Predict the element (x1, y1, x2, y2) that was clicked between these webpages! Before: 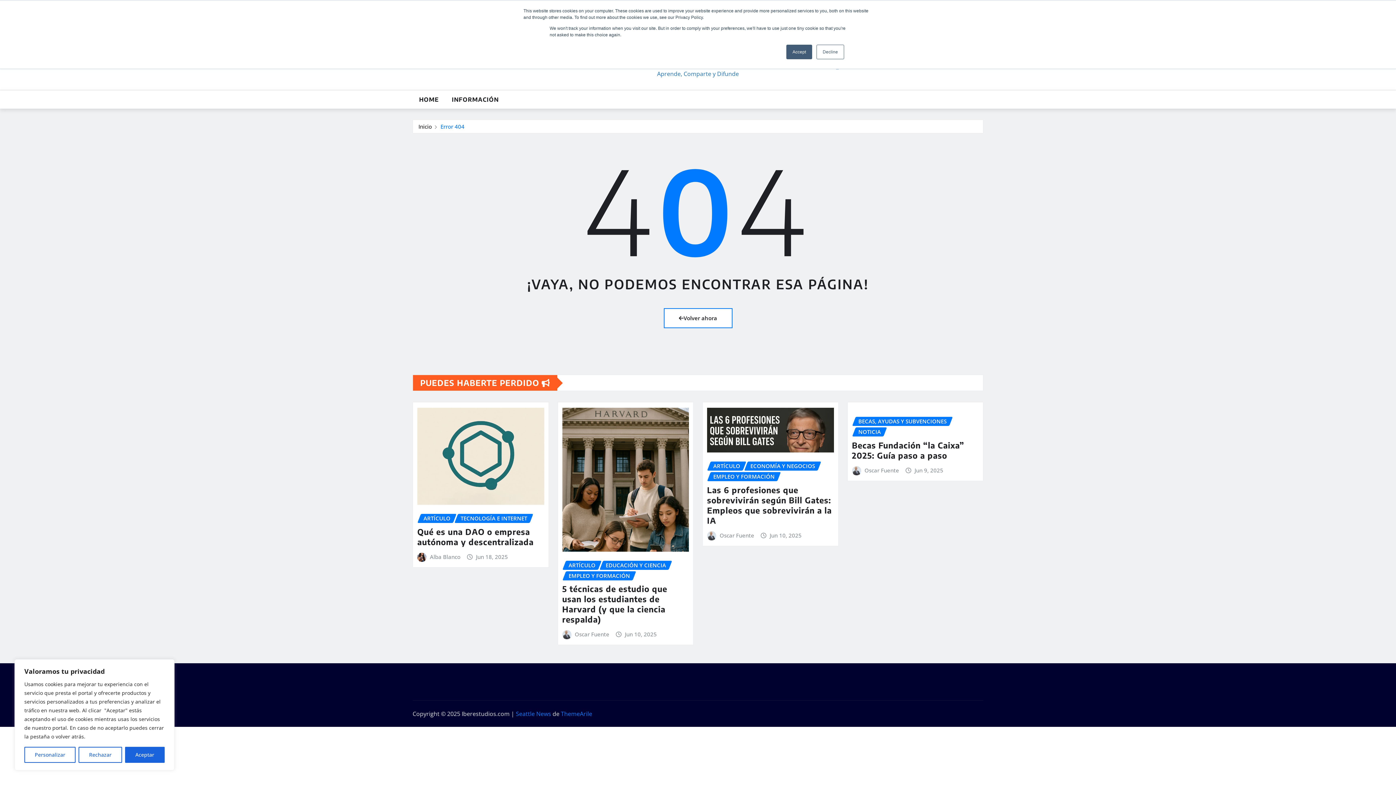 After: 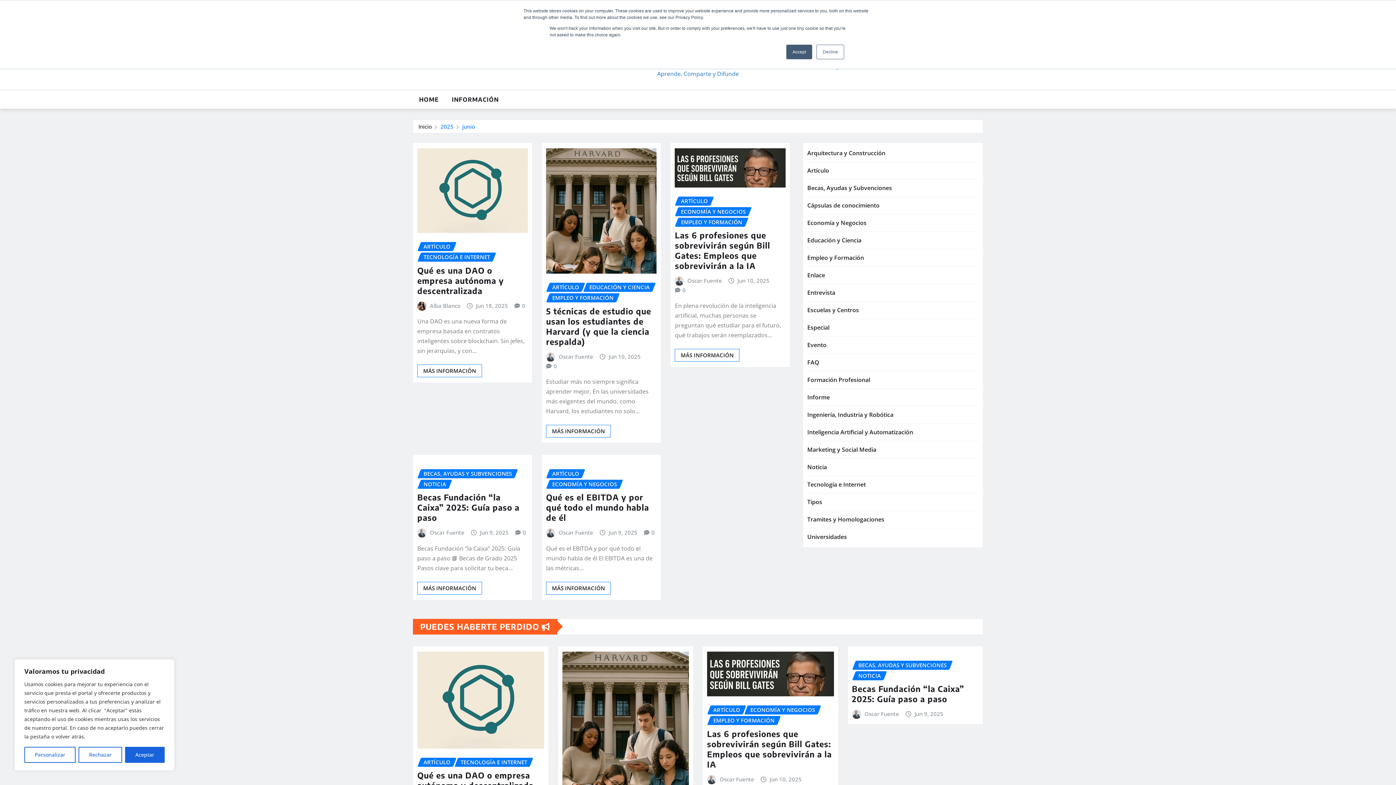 Action: label: Jun 9, 2025 bbox: (914, 466, 943, 475)